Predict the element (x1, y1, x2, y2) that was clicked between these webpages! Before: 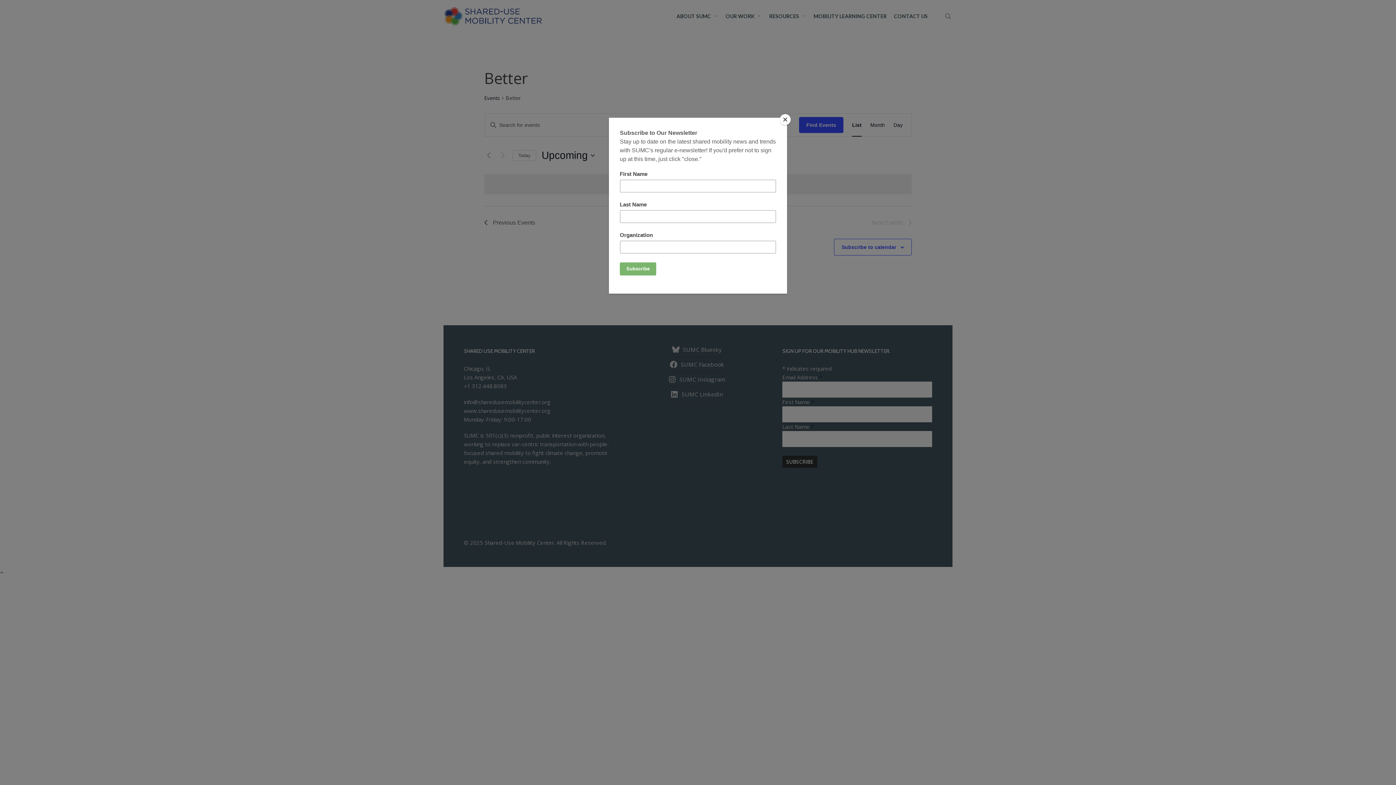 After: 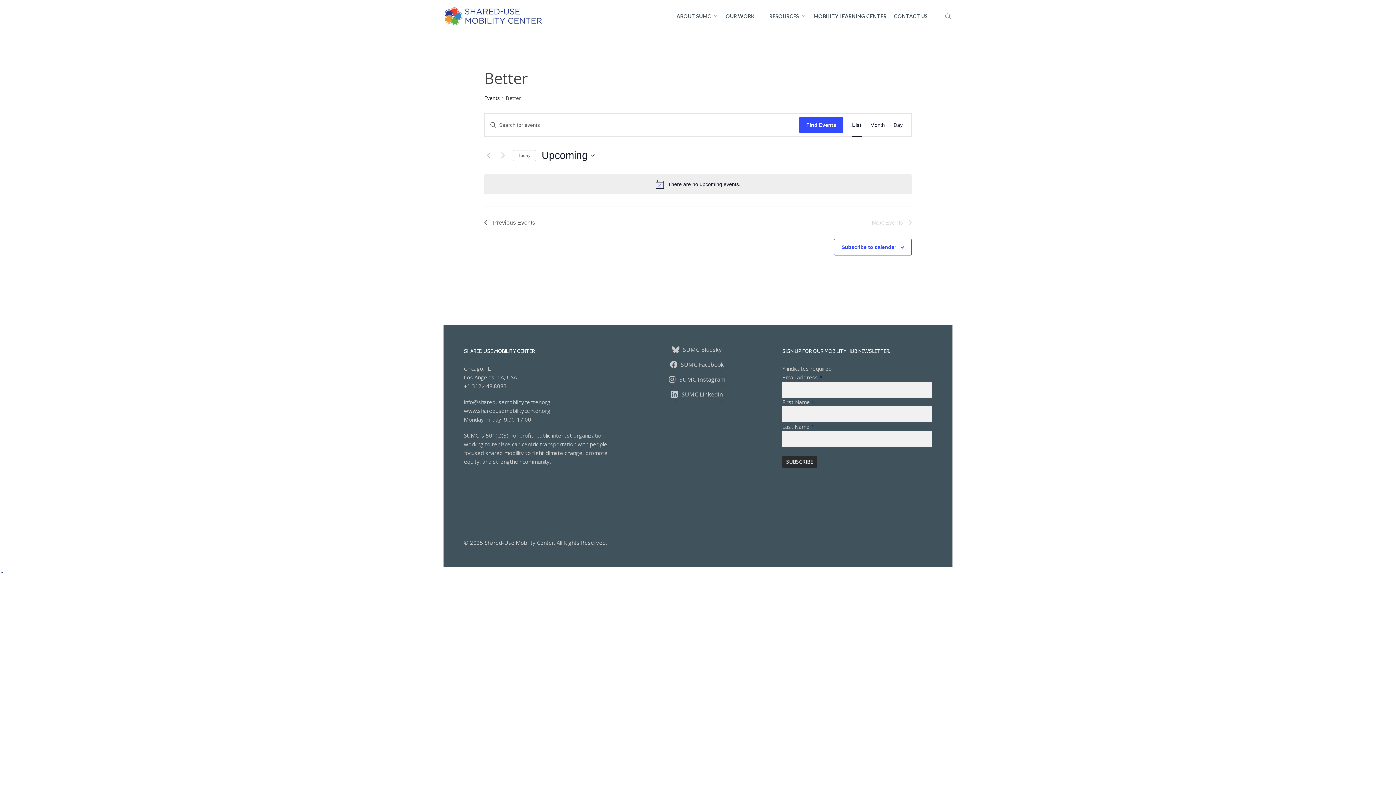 Action: label: Close bbox: (780, 114, 790, 125)